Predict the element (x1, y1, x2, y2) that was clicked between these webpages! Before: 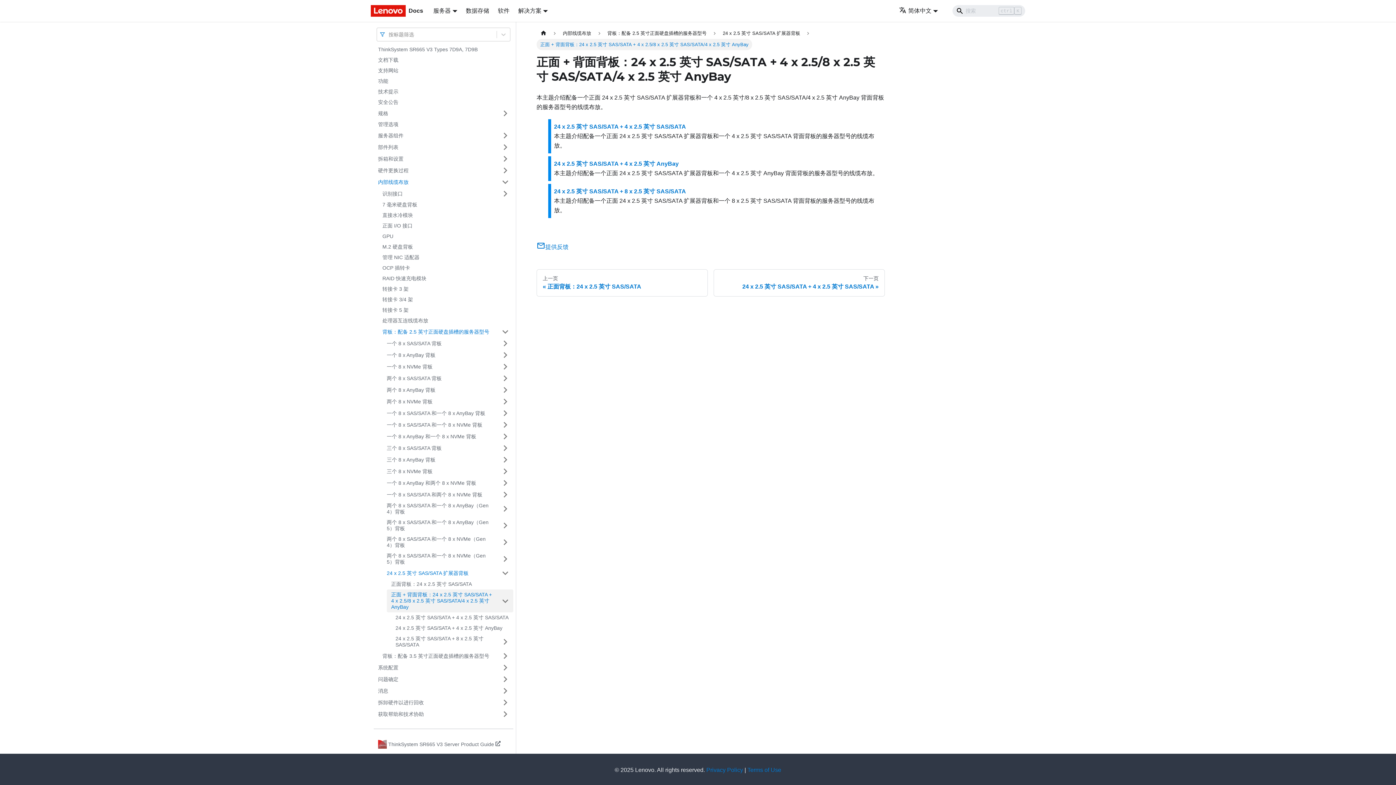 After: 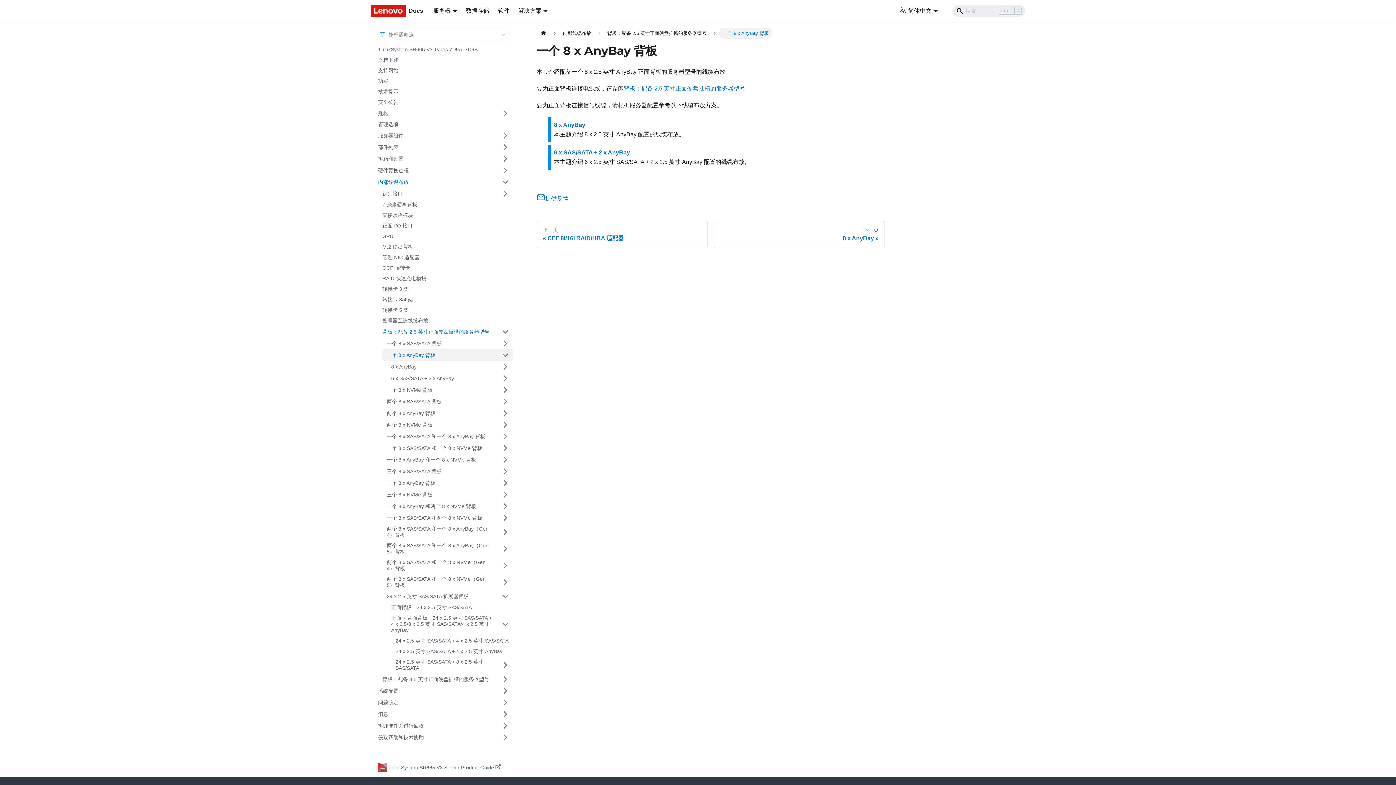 Action: label: 一个 8 x AnyBay 背板 bbox: (382, 349, 497, 361)